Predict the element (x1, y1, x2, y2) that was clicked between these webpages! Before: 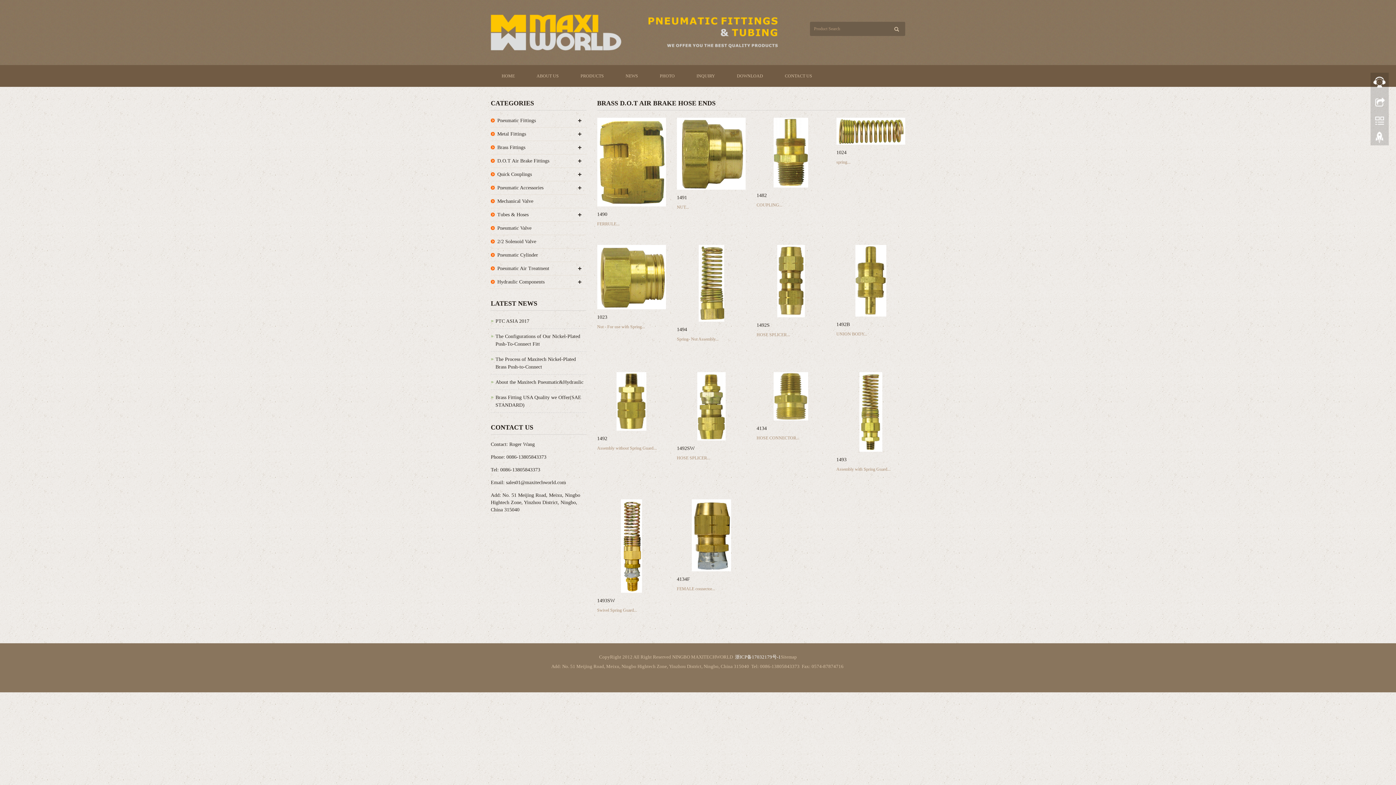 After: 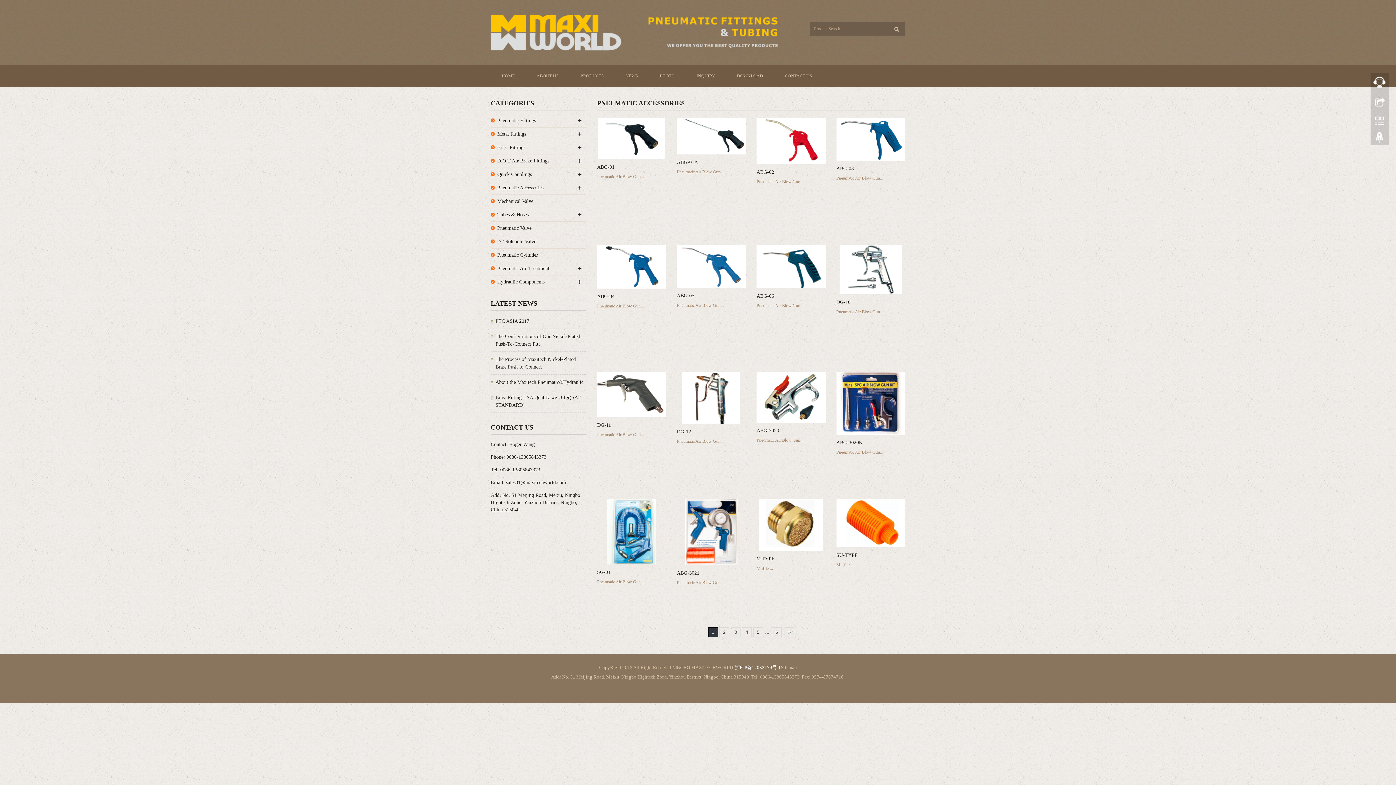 Action: bbox: (497, 185, 543, 190) label: Pneumatic Accessories